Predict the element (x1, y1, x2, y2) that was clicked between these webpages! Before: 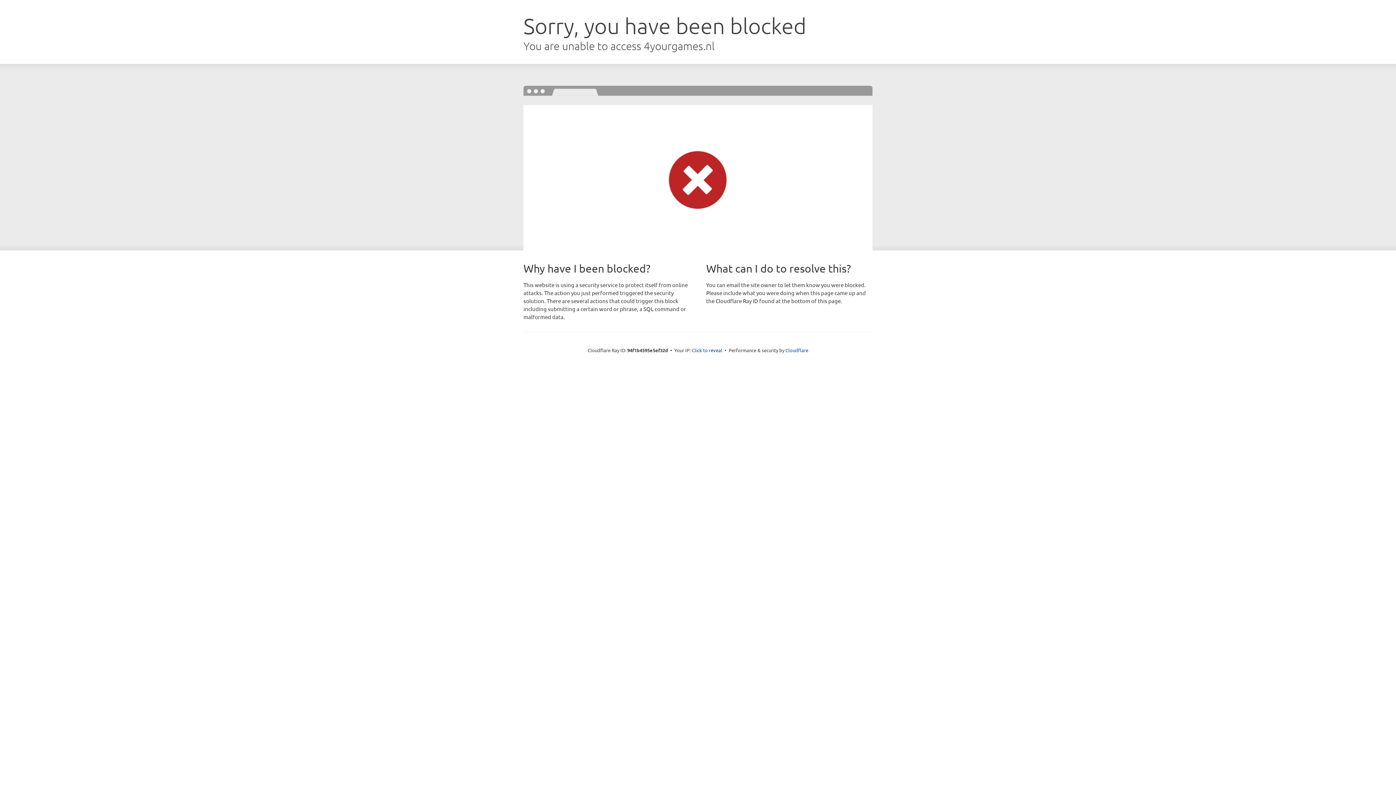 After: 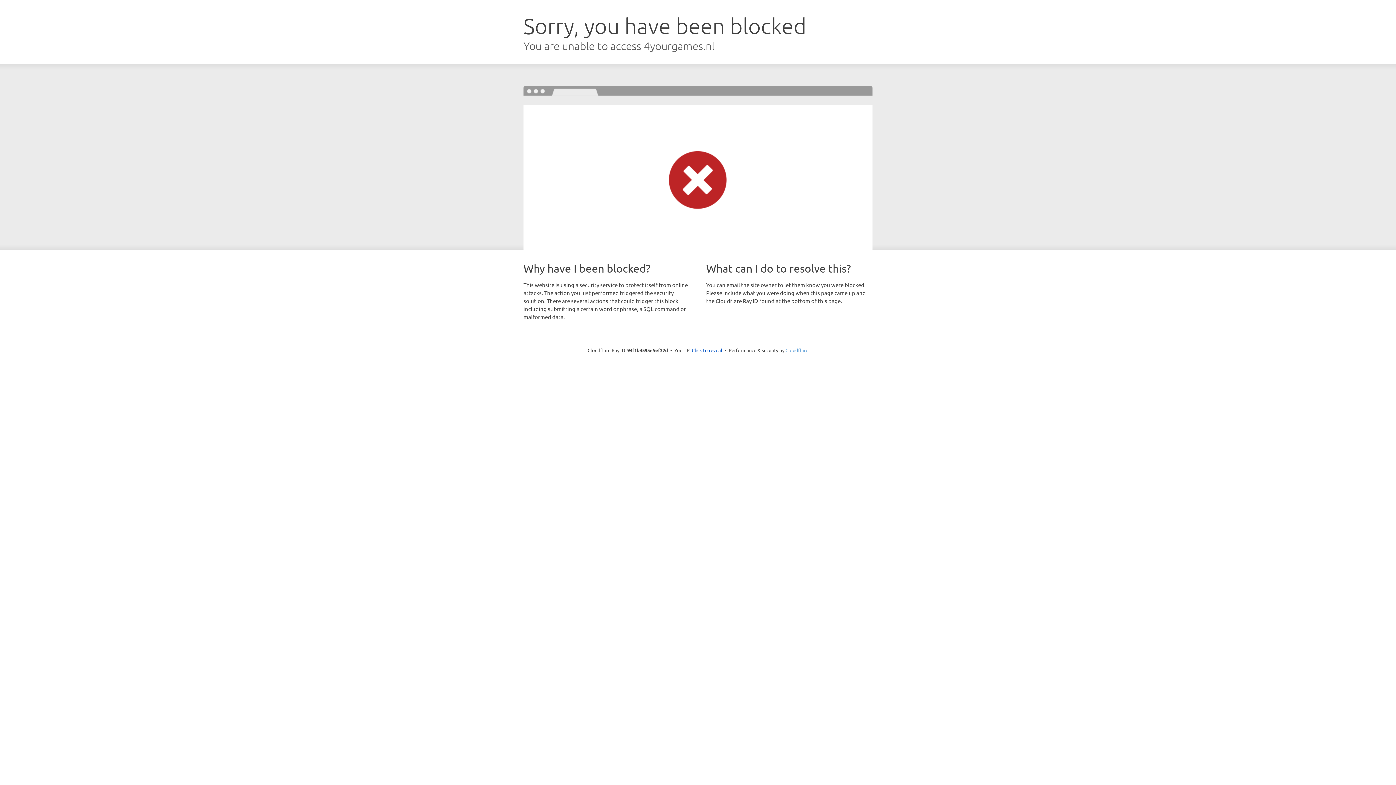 Action: bbox: (785, 347, 808, 353) label: Cloudflare